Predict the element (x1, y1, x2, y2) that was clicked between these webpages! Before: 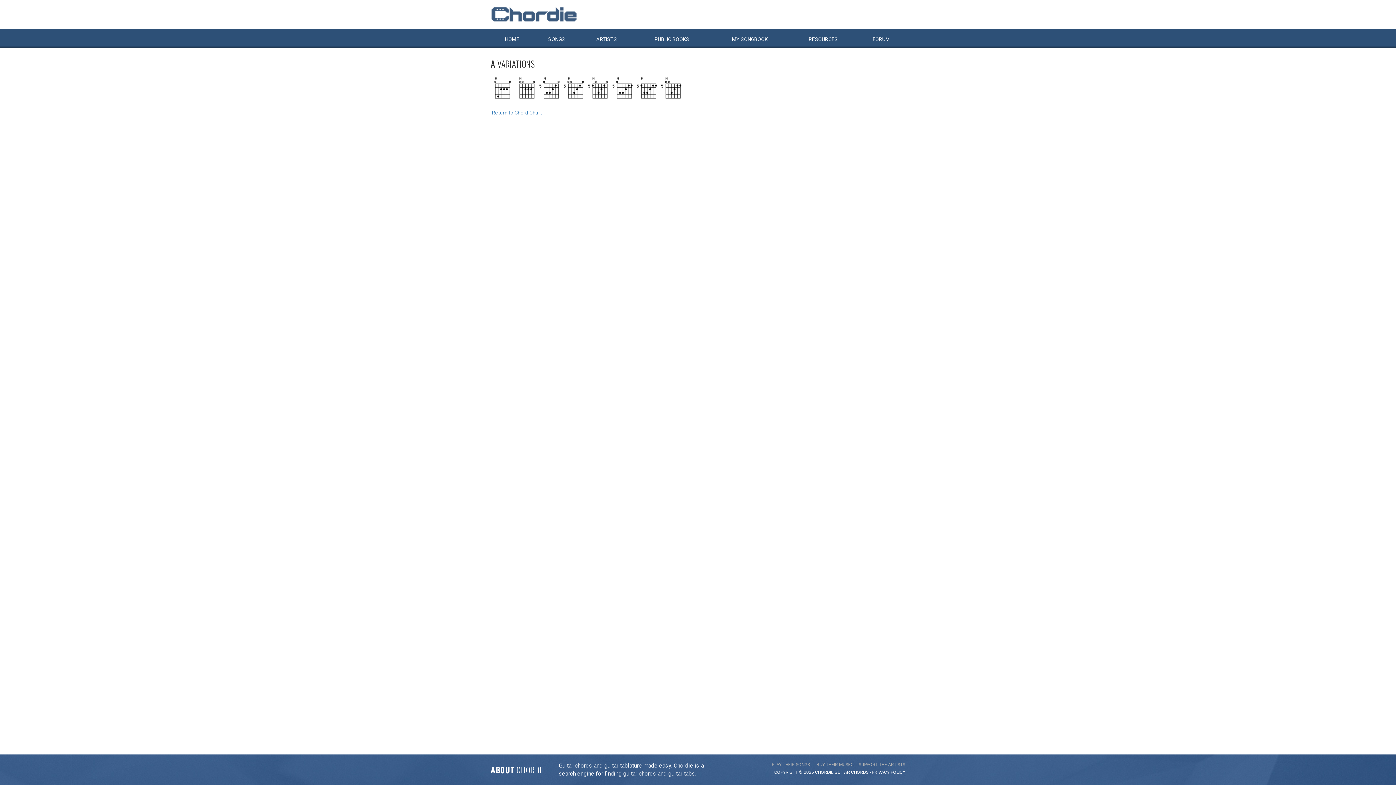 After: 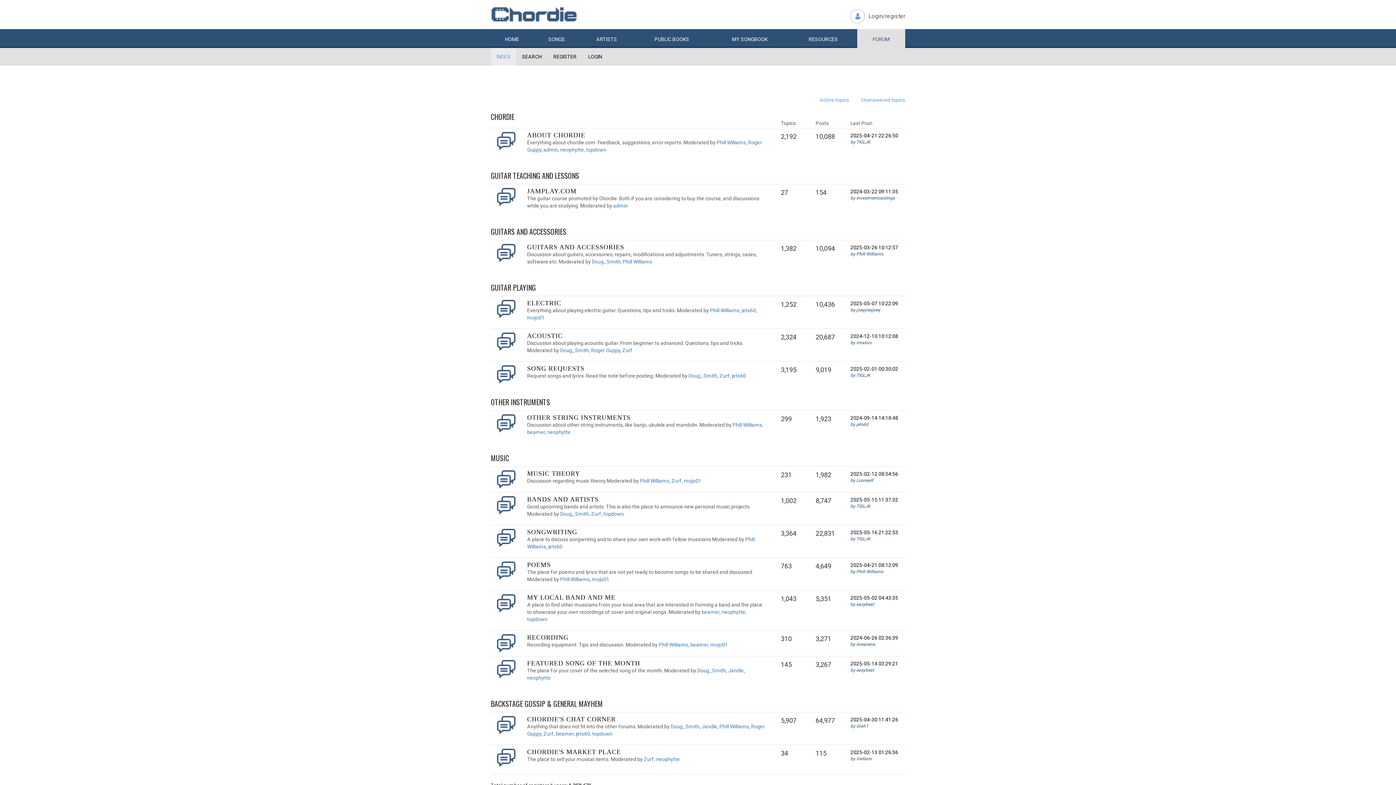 Action: bbox: (857, 29, 905, 48) label: FORUM